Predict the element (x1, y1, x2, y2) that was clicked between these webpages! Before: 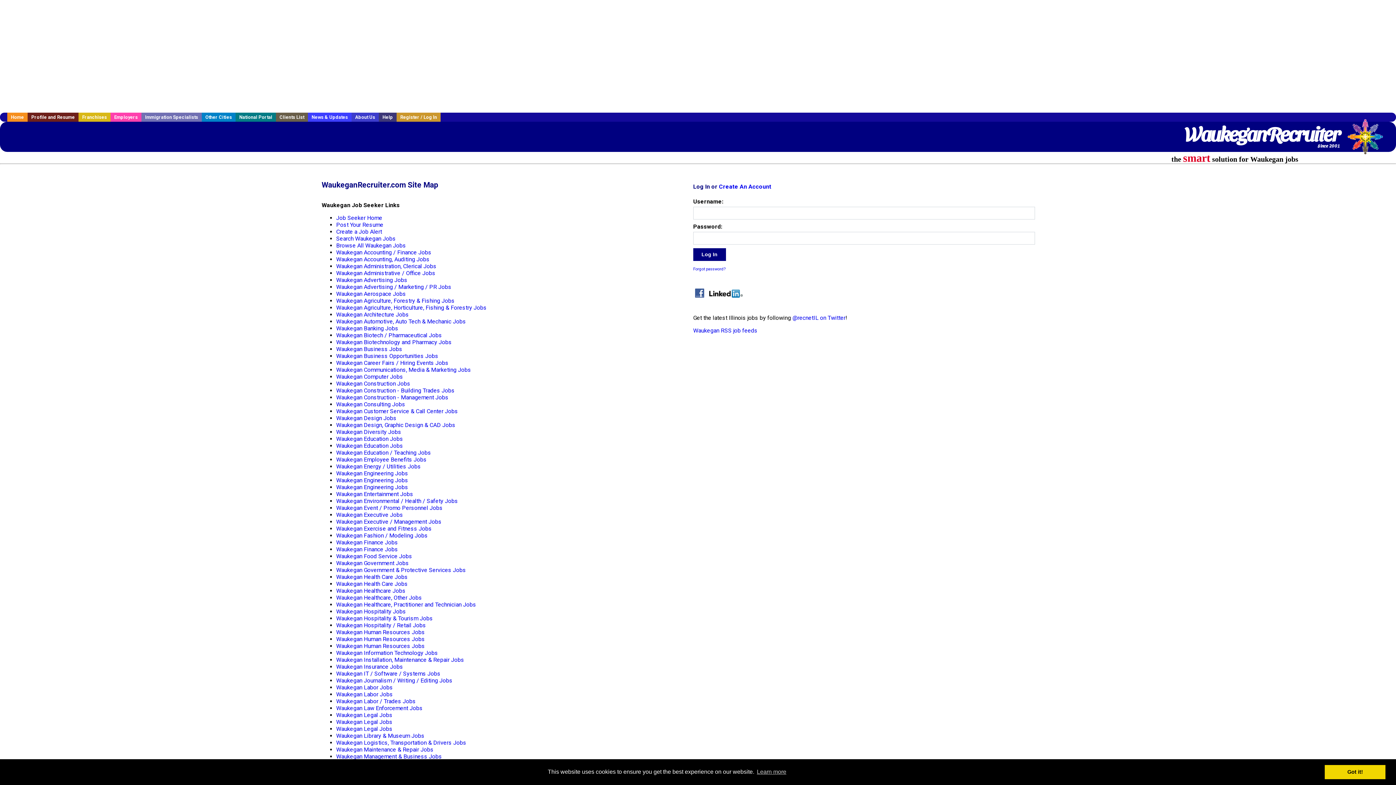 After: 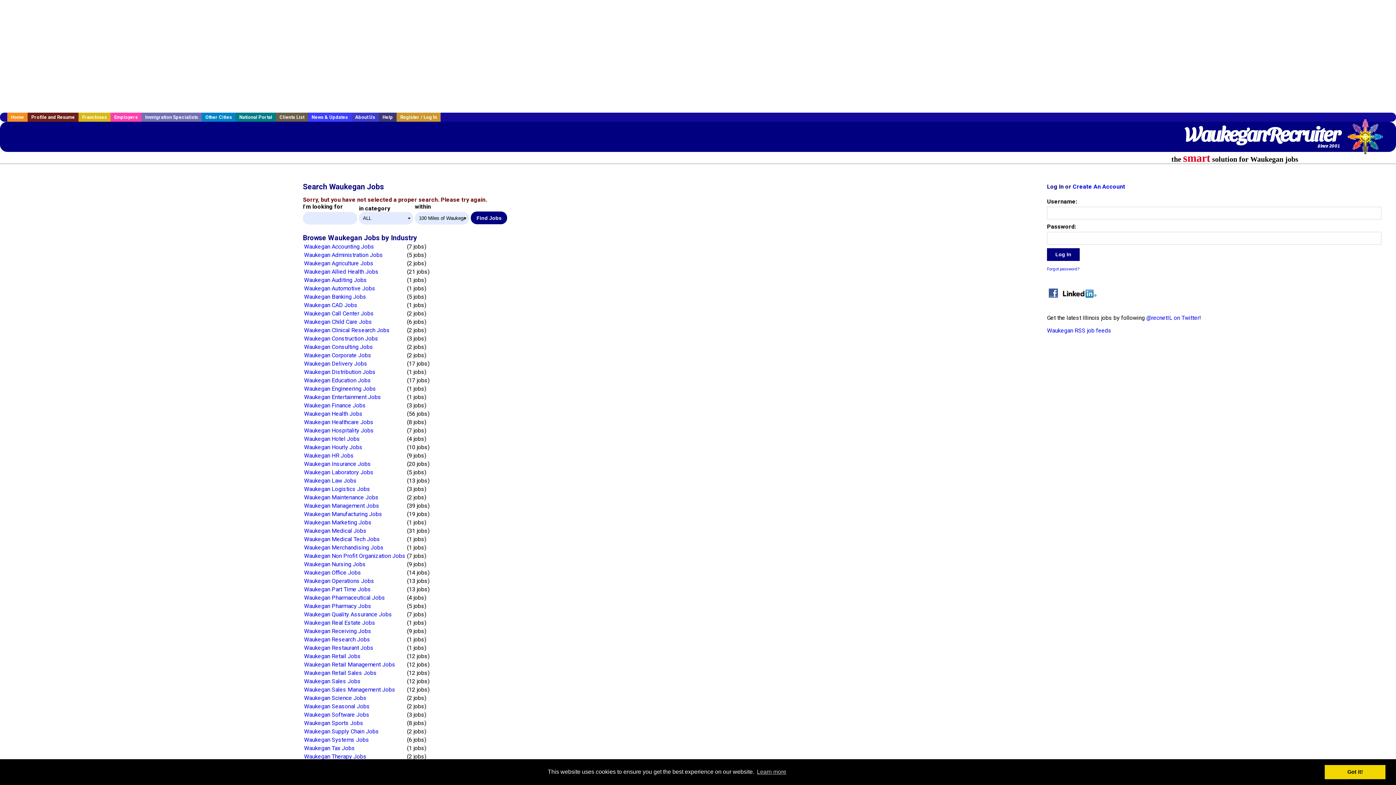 Action: bbox: (336, 387, 454, 394) label: Waukegan Construction - Building Trades Jobs